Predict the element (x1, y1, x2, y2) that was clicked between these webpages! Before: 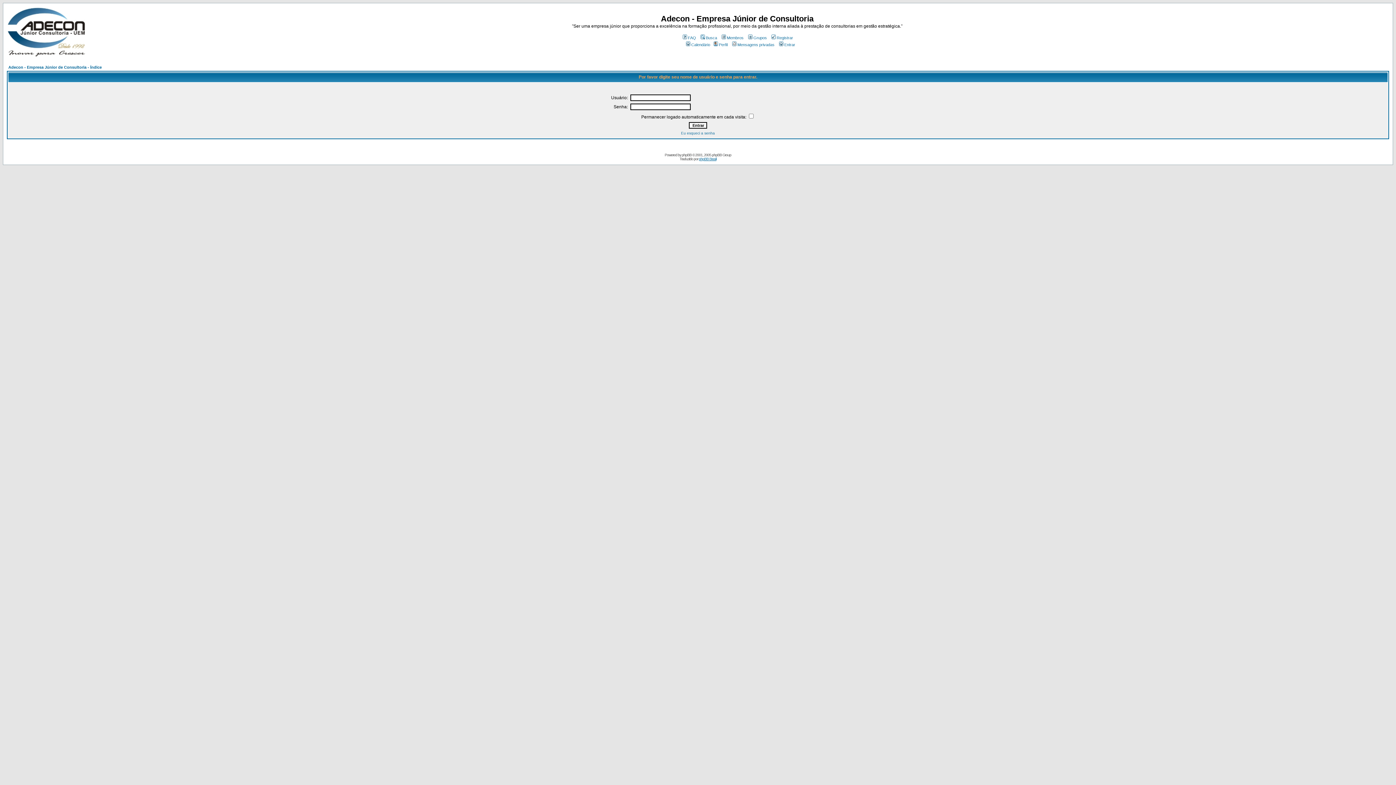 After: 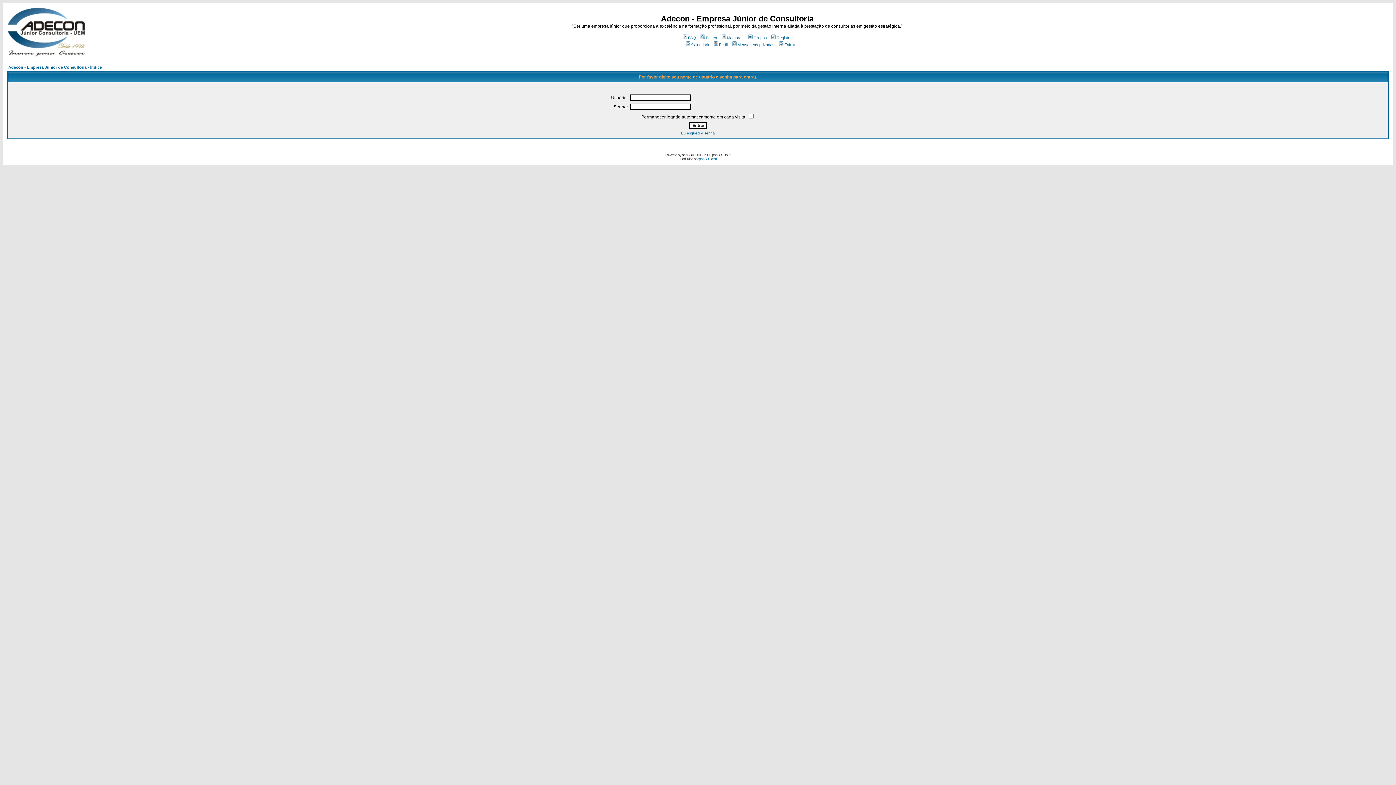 Action: label: phpBB bbox: (682, 153, 691, 157)